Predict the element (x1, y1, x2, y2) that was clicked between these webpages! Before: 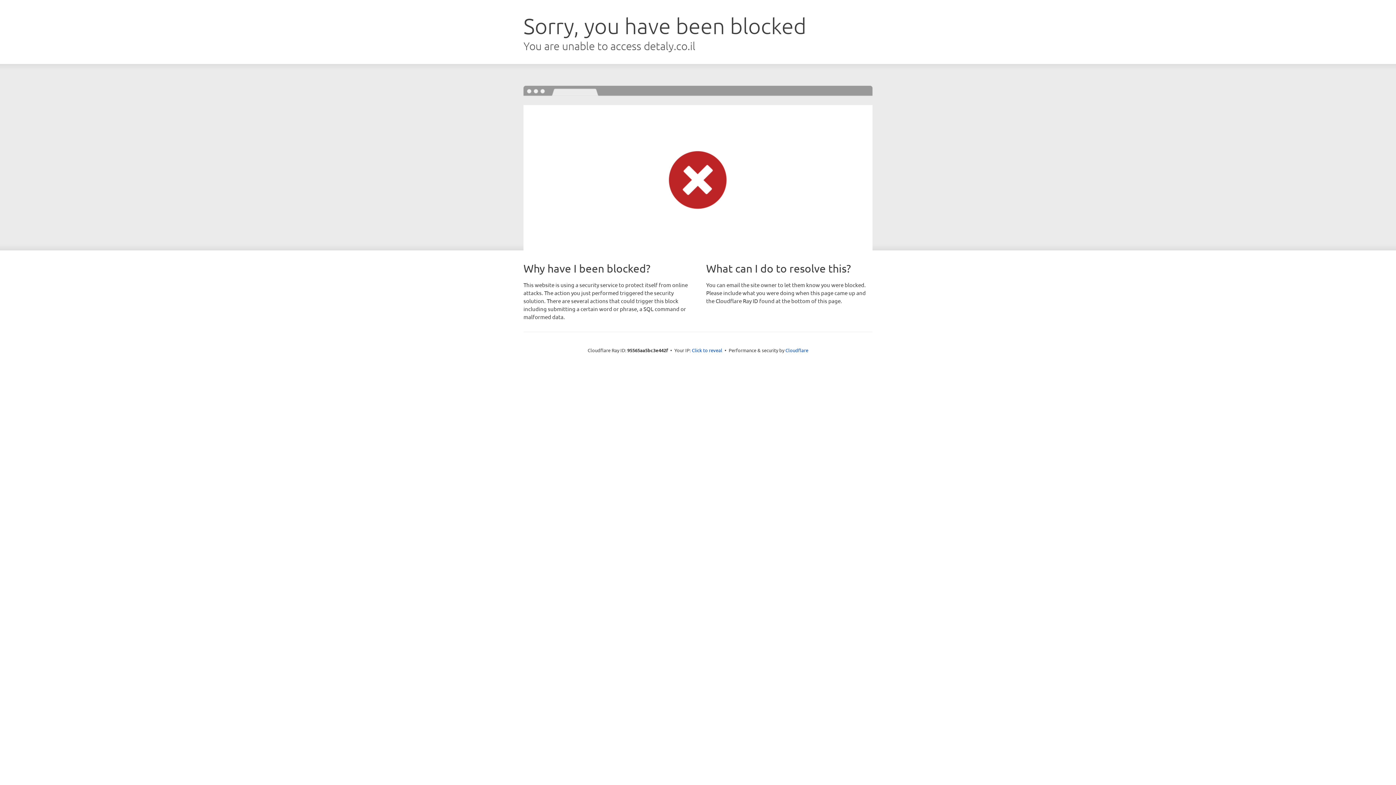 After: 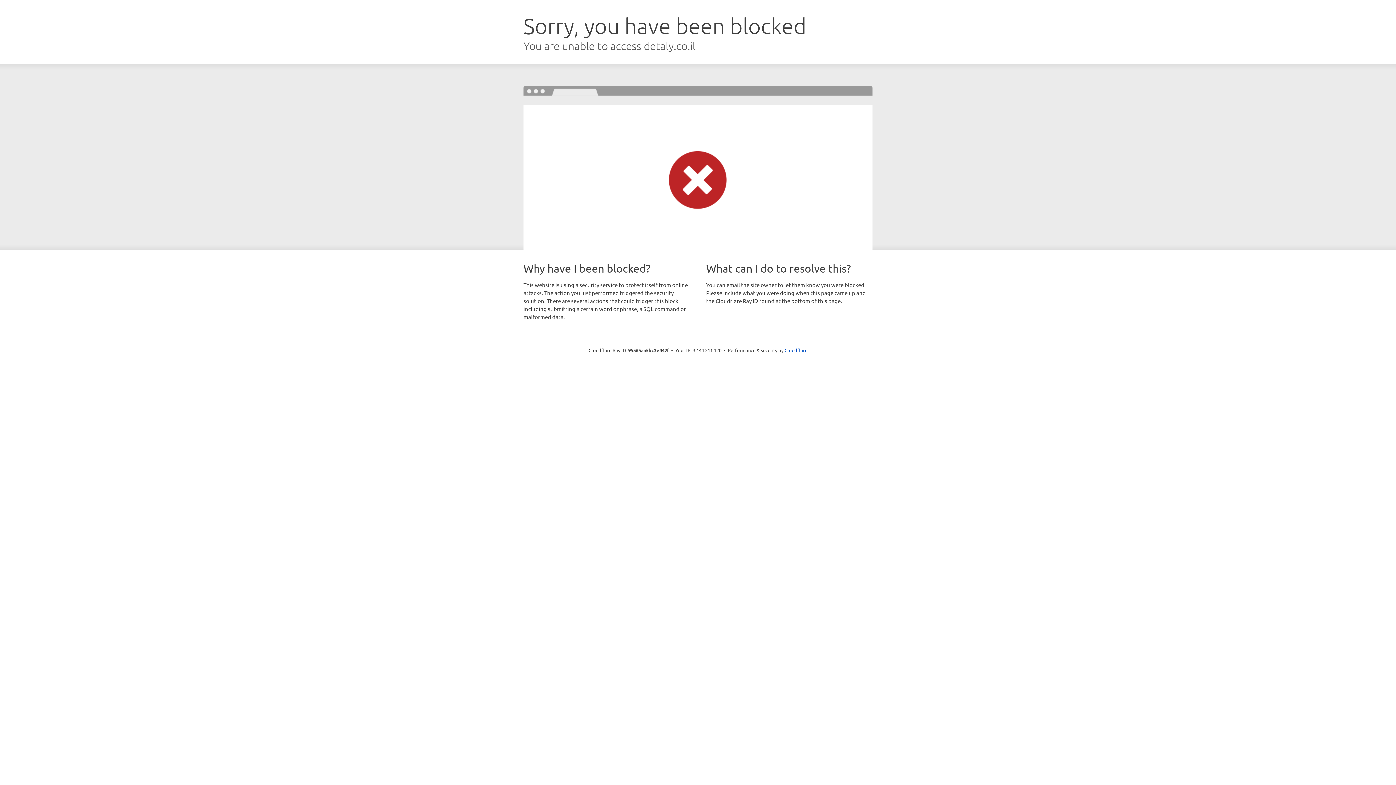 Action: bbox: (692, 346, 722, 353) label: Click to reveal